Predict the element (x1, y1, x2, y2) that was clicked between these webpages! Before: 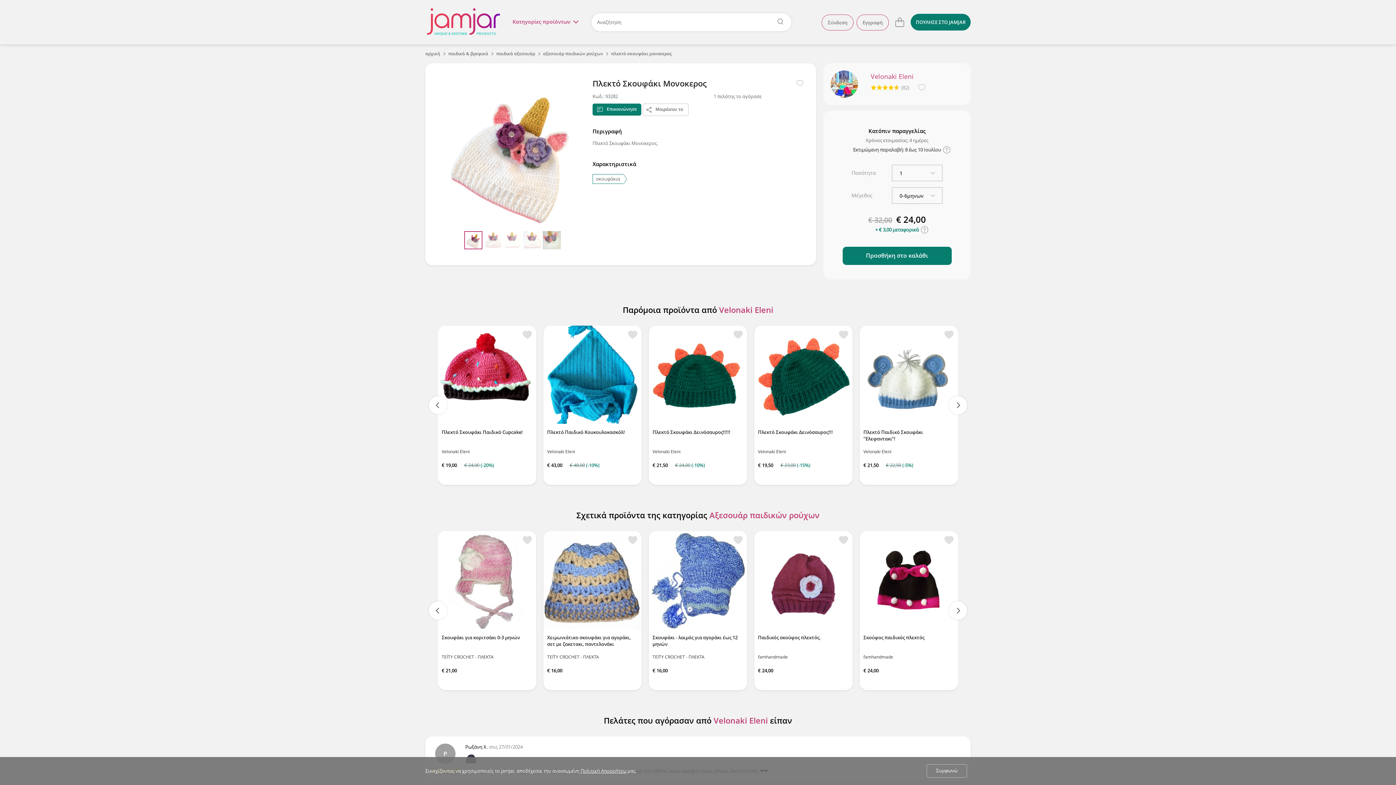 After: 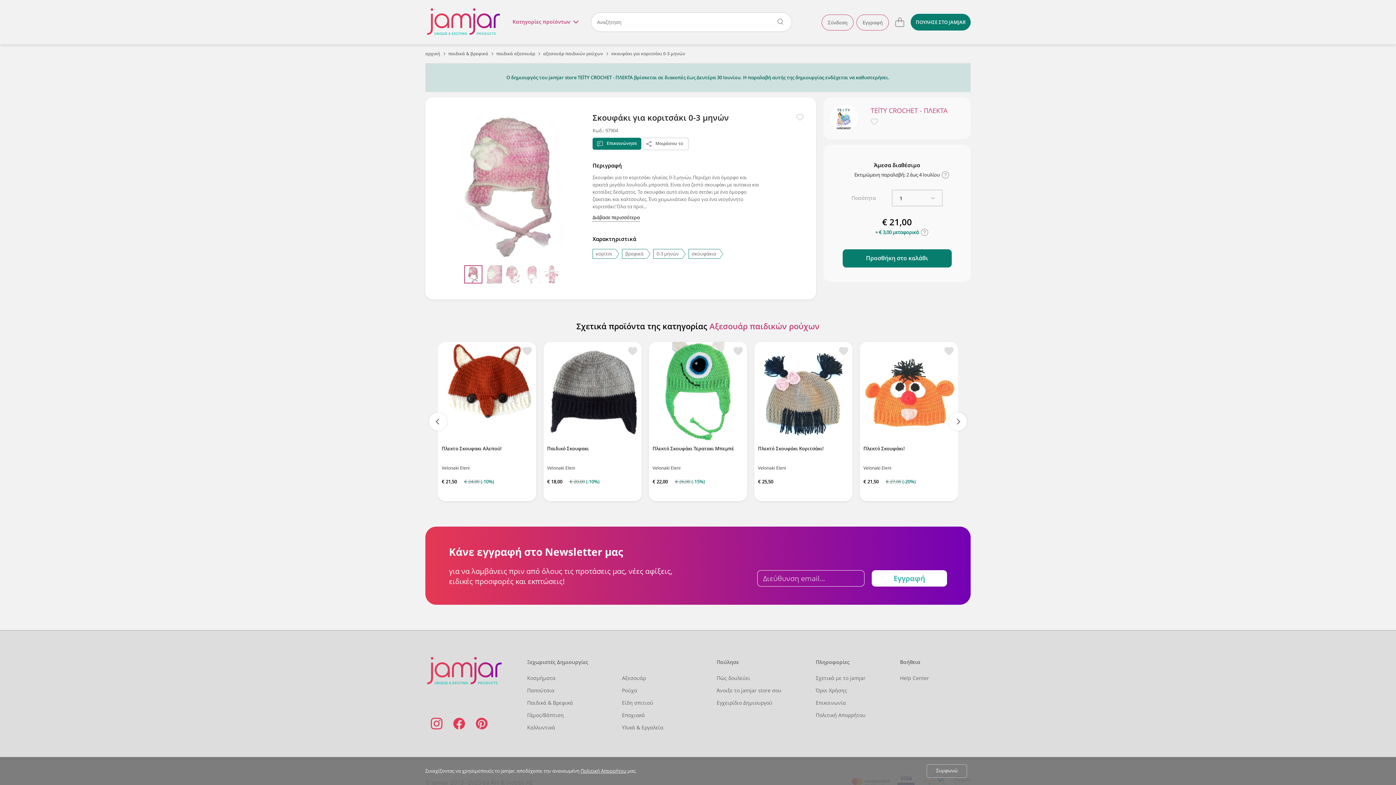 Action: label: € 21,00 bbox: (441, 666, 532, 674)